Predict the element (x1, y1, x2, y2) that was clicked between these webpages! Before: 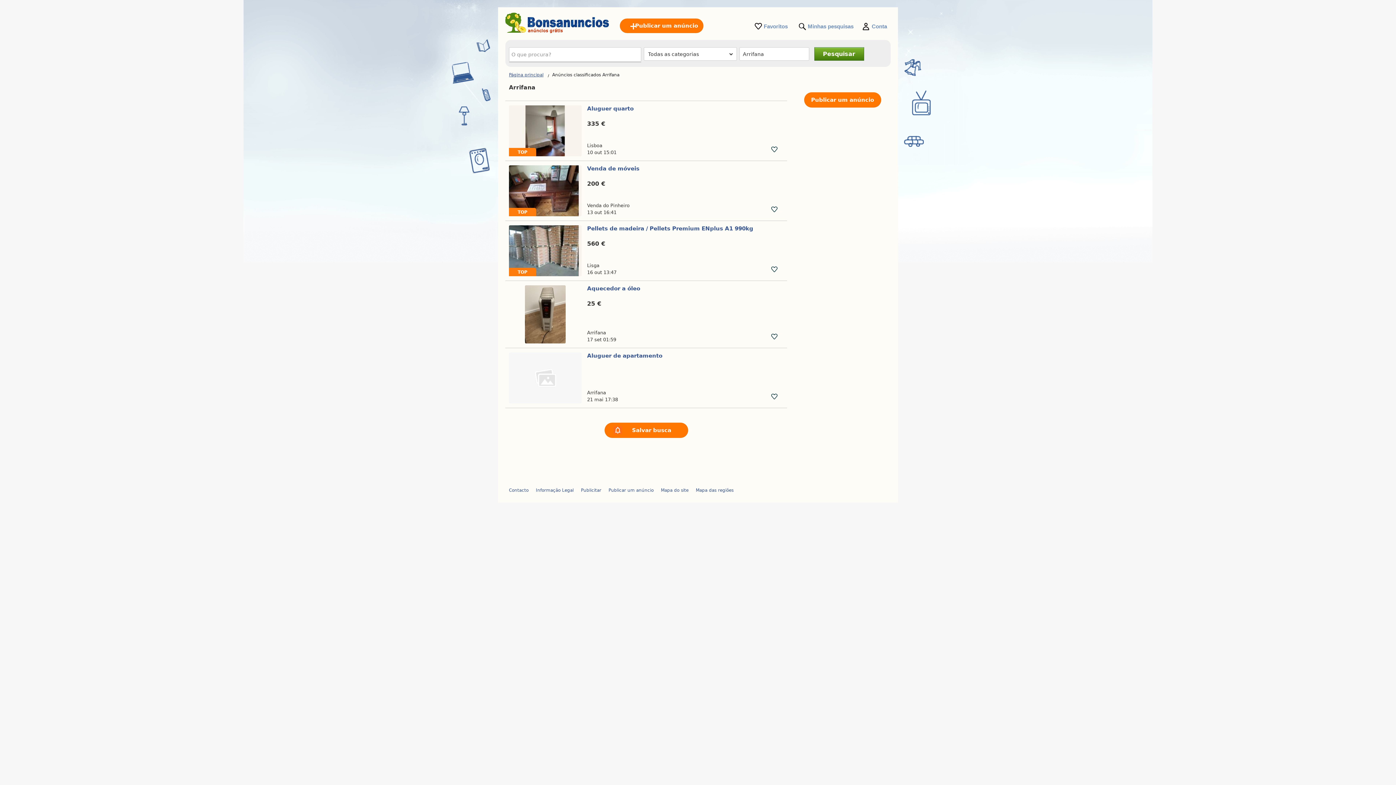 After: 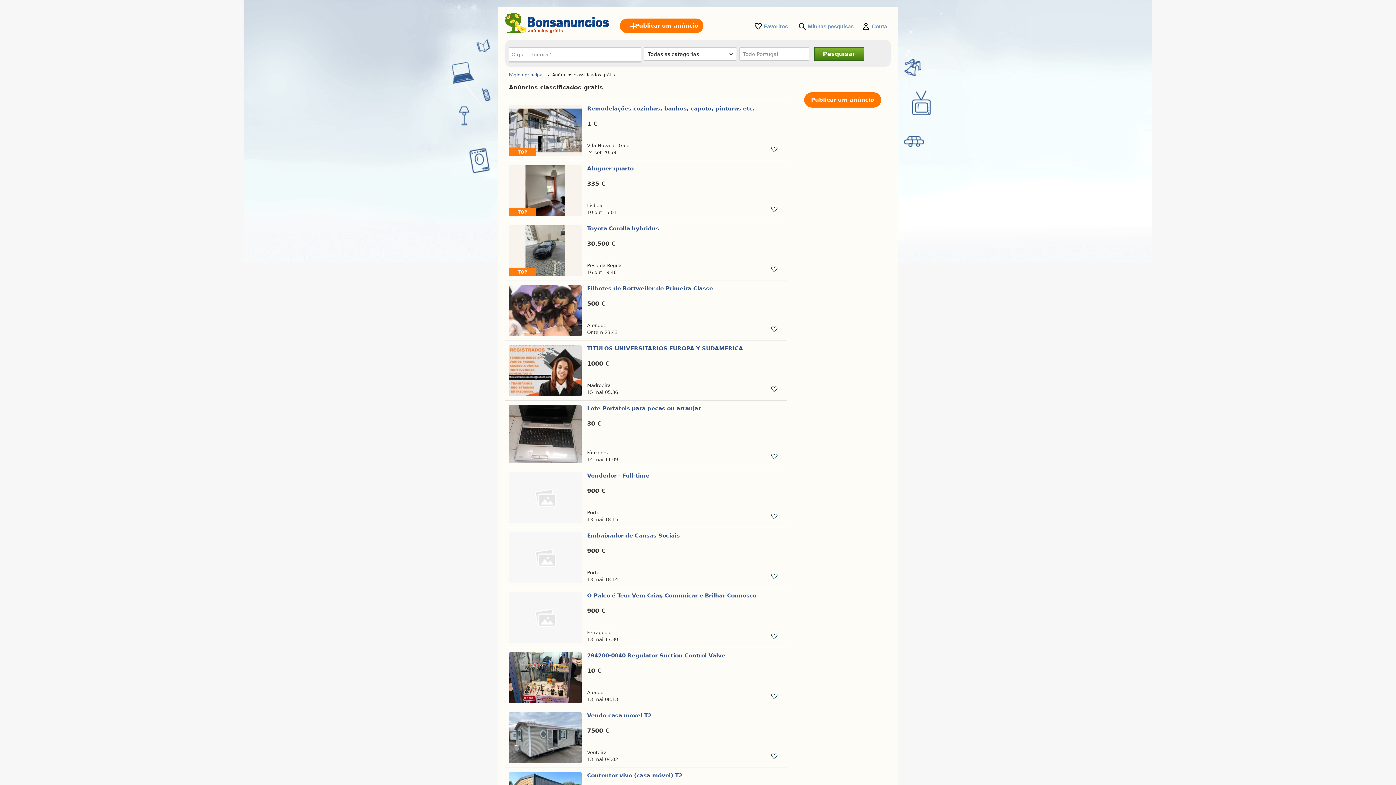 Action: label: Página principal bbox: (509, 72, 543, 77)